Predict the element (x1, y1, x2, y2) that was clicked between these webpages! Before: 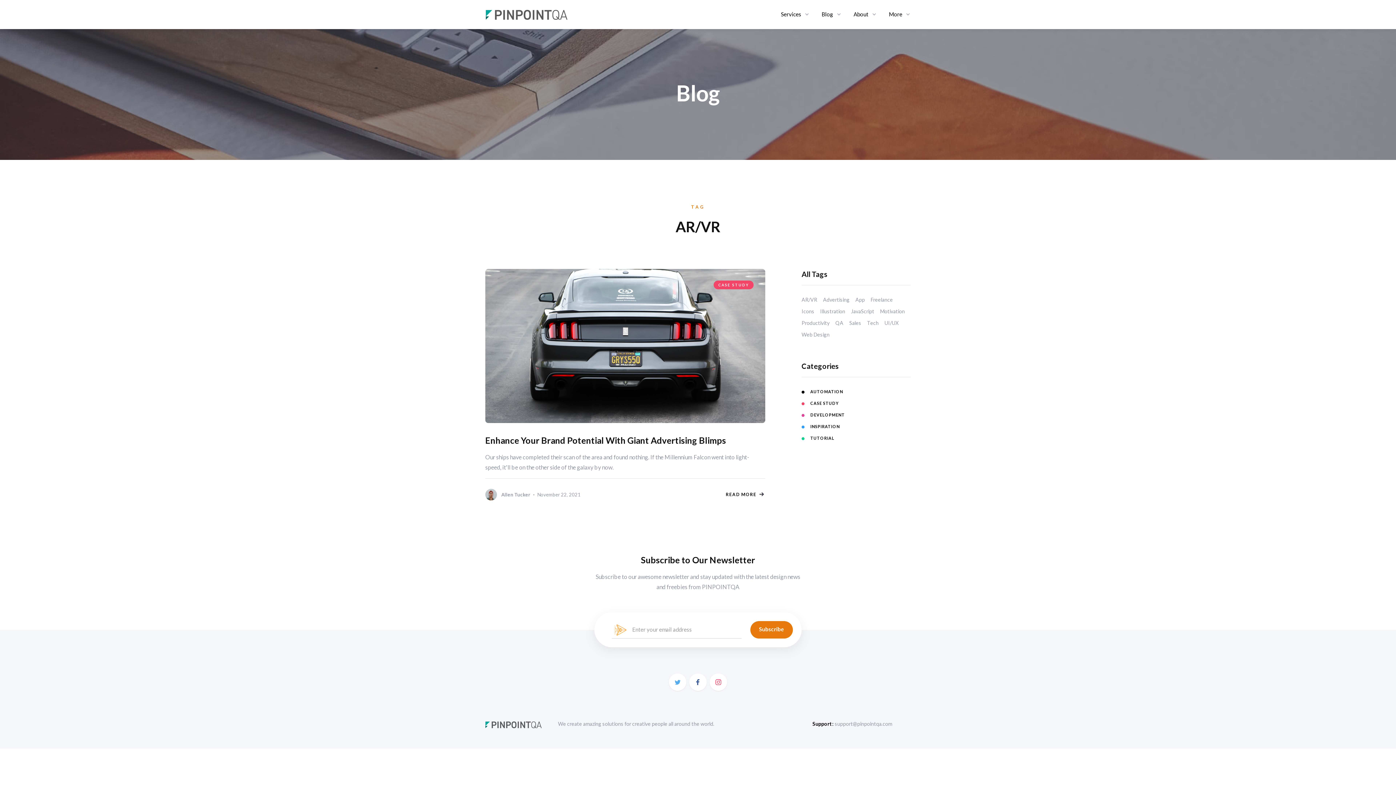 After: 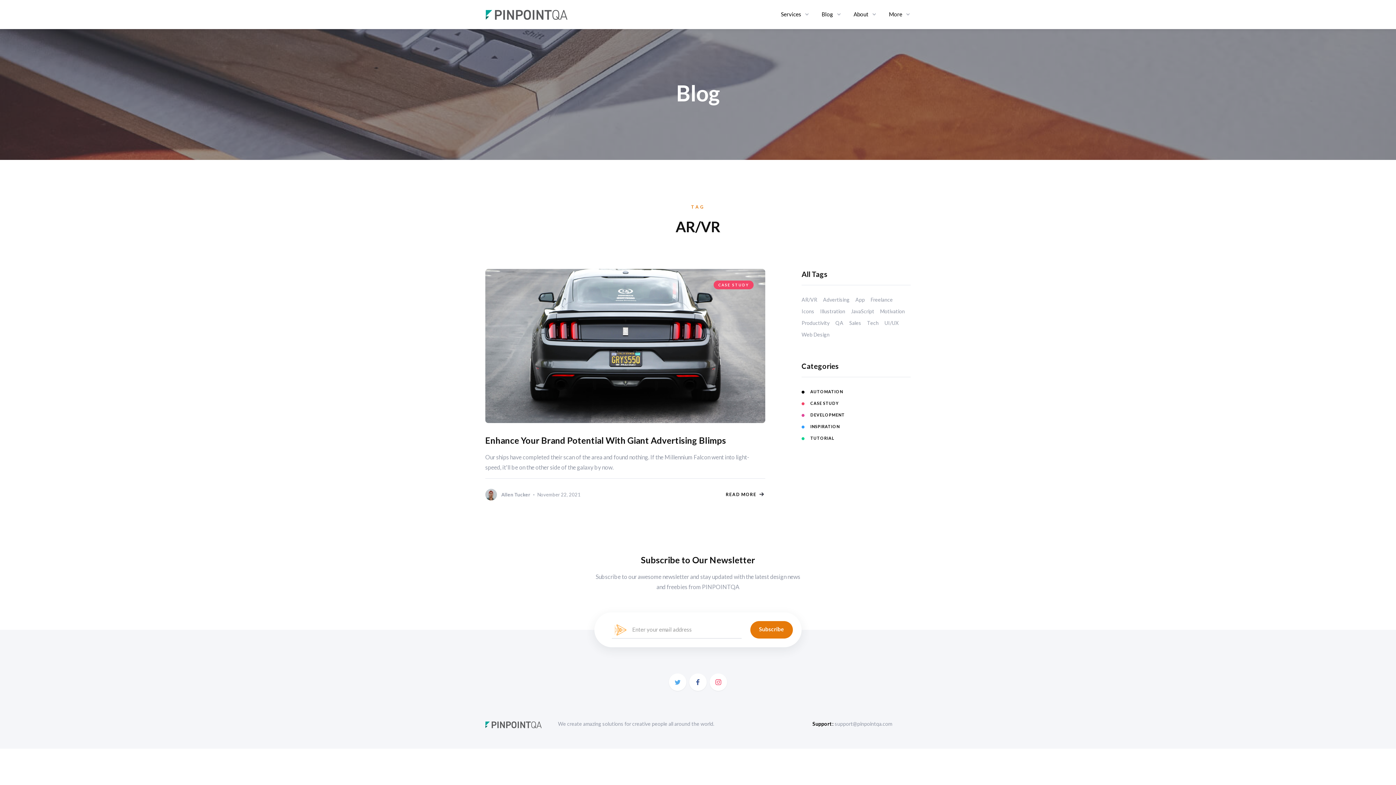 Action: bbox: (689, 673, 706, 691)